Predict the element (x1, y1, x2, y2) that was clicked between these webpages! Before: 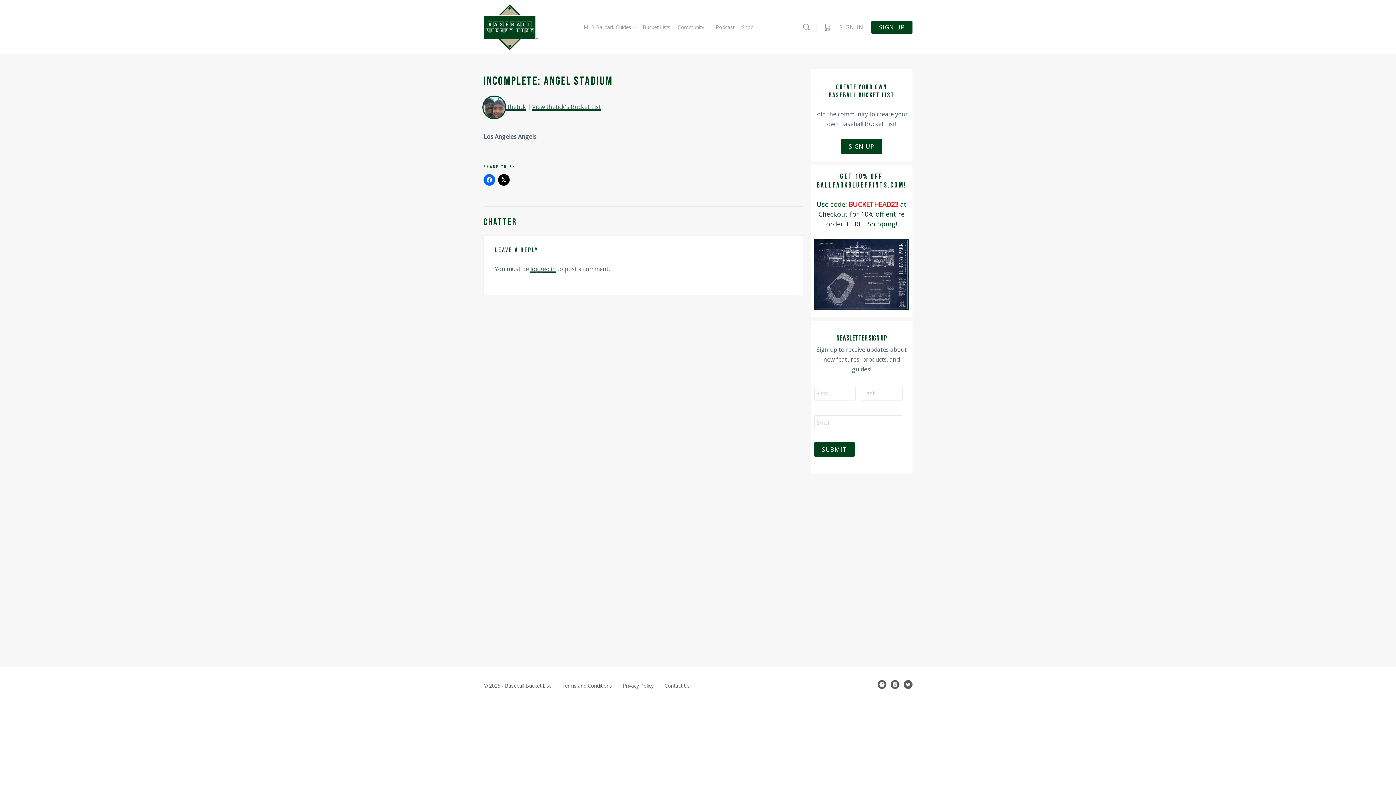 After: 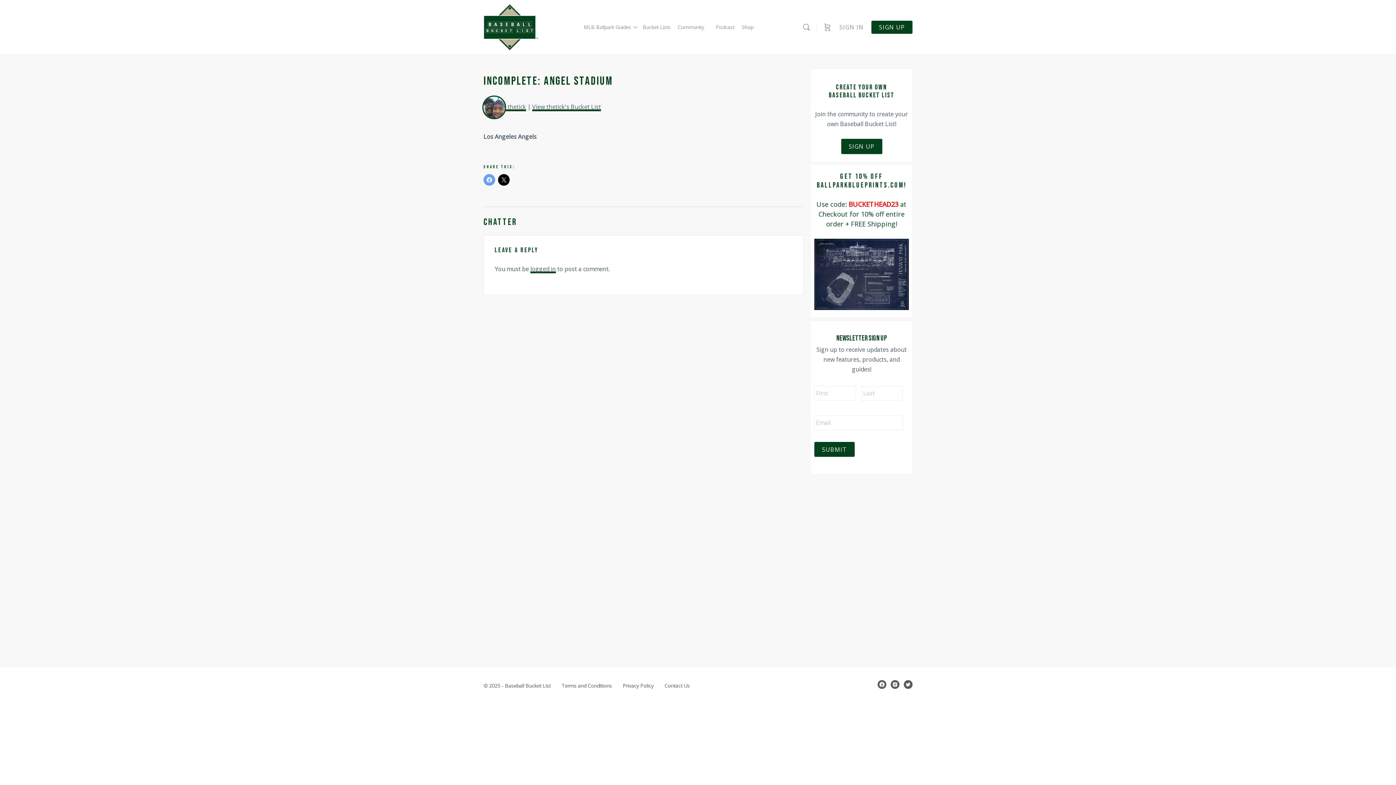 Action: bbox: (483, 174, 495, 185)